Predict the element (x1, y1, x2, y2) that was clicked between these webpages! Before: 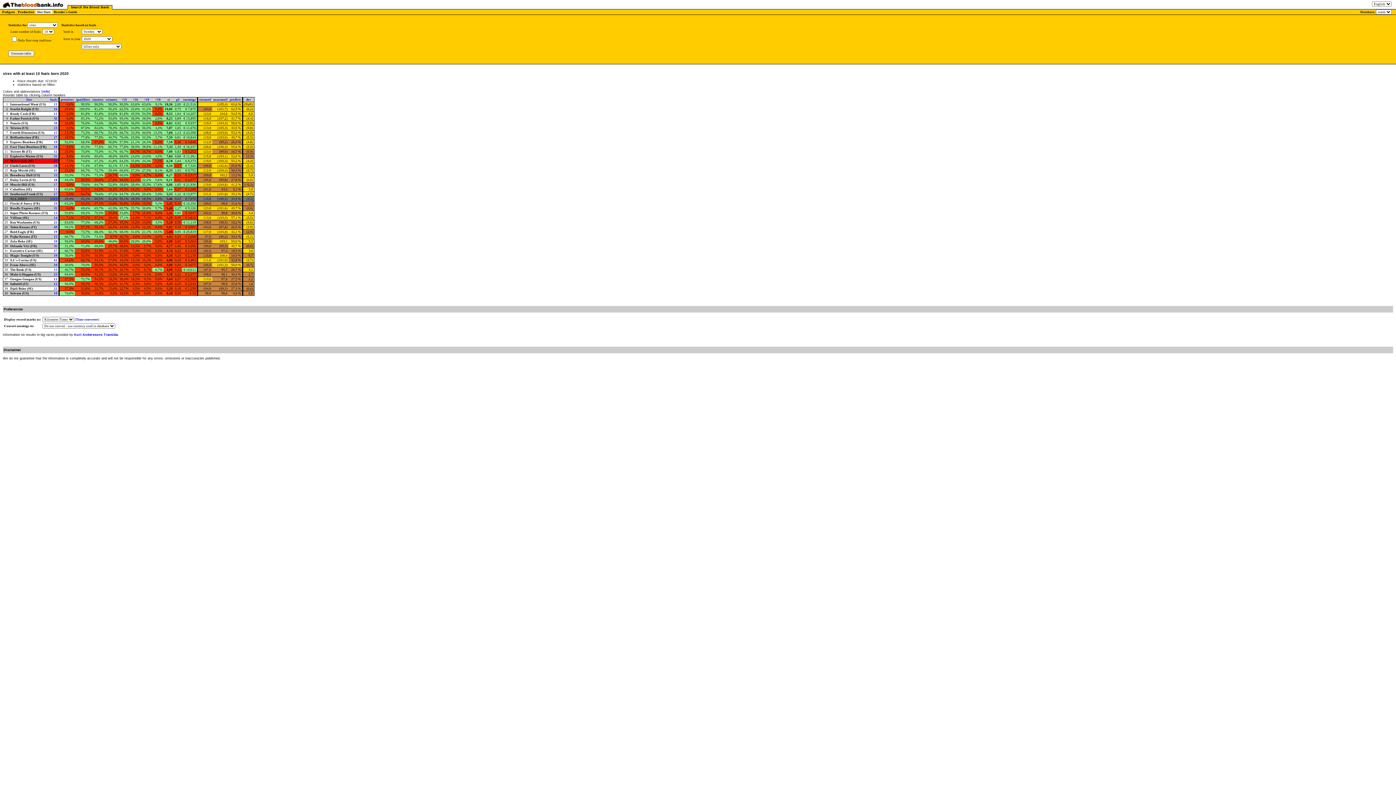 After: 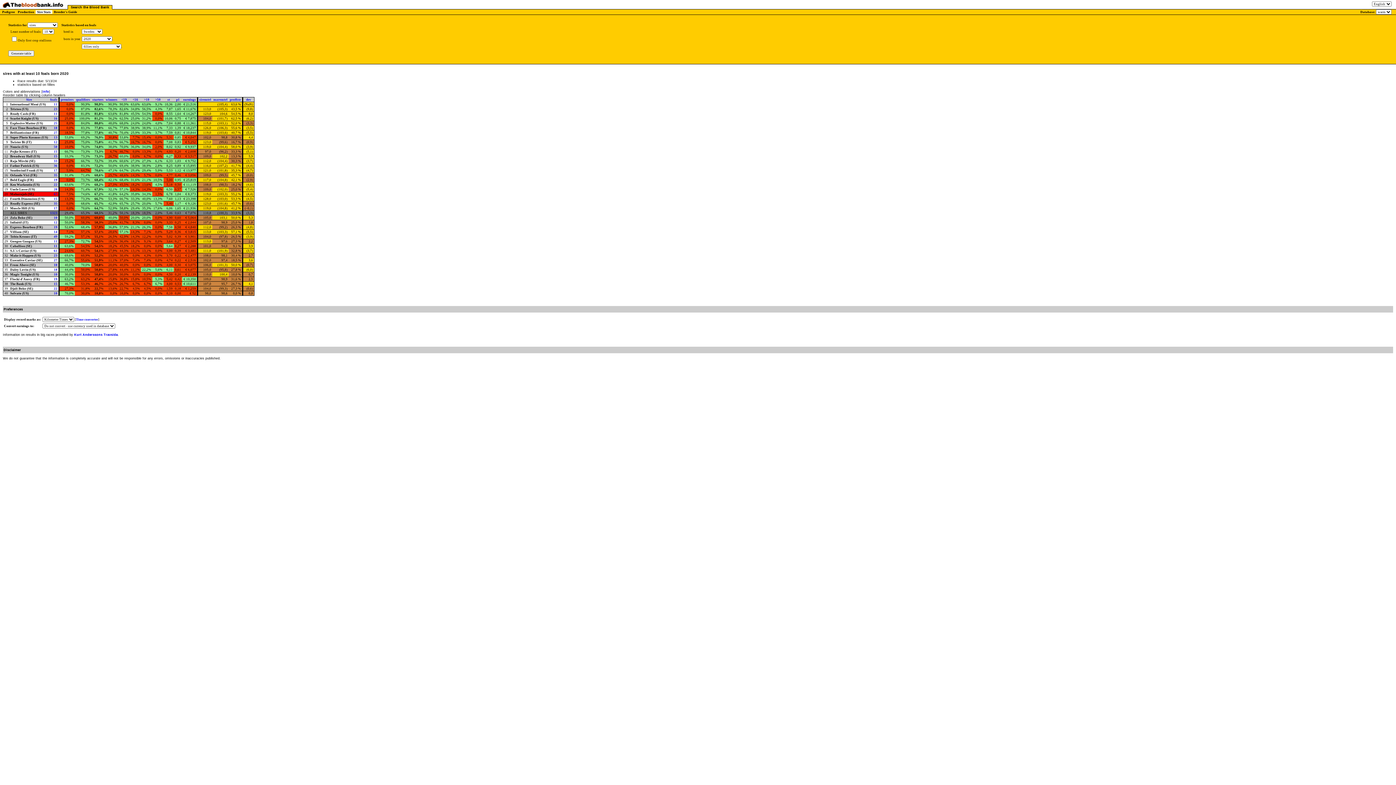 Action: label: starters bbox: (92, 97, 103, 101)